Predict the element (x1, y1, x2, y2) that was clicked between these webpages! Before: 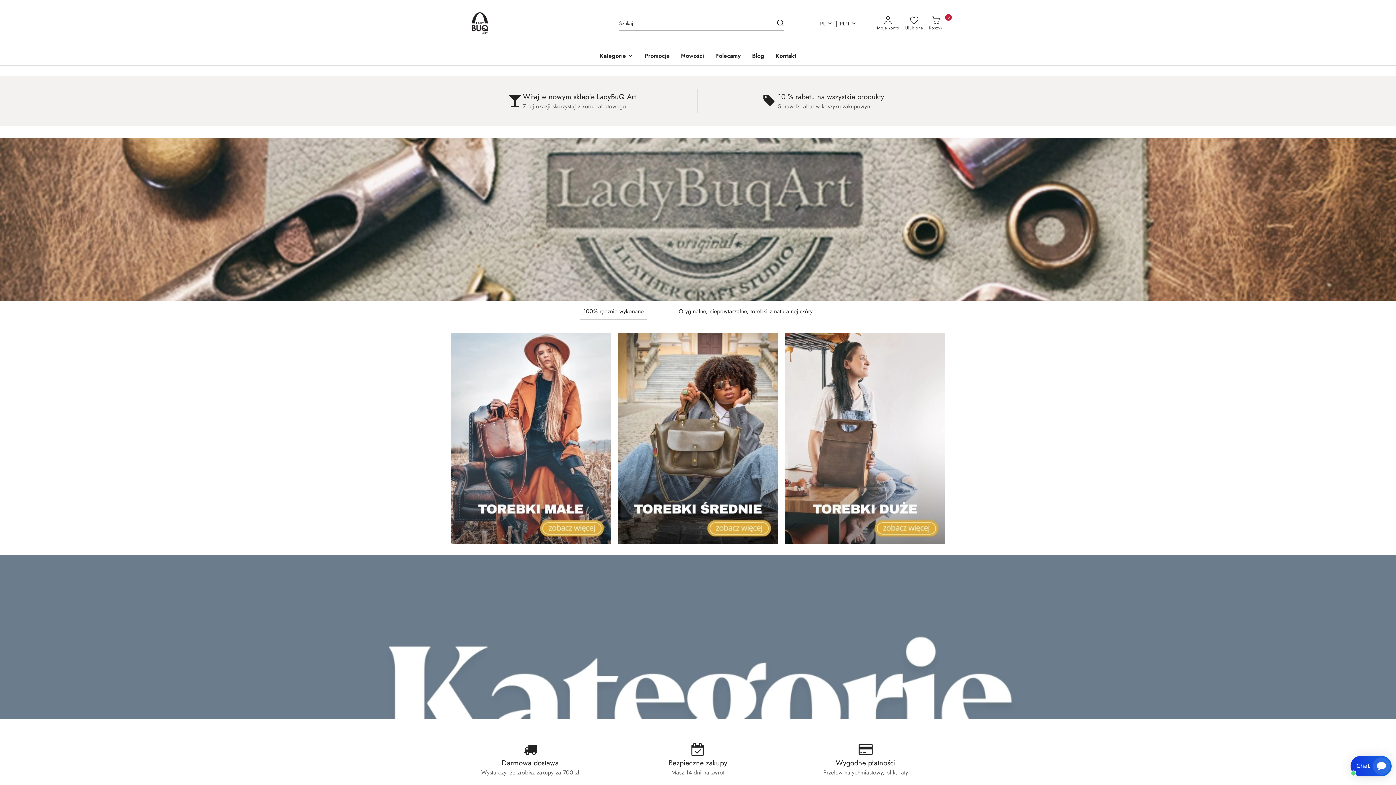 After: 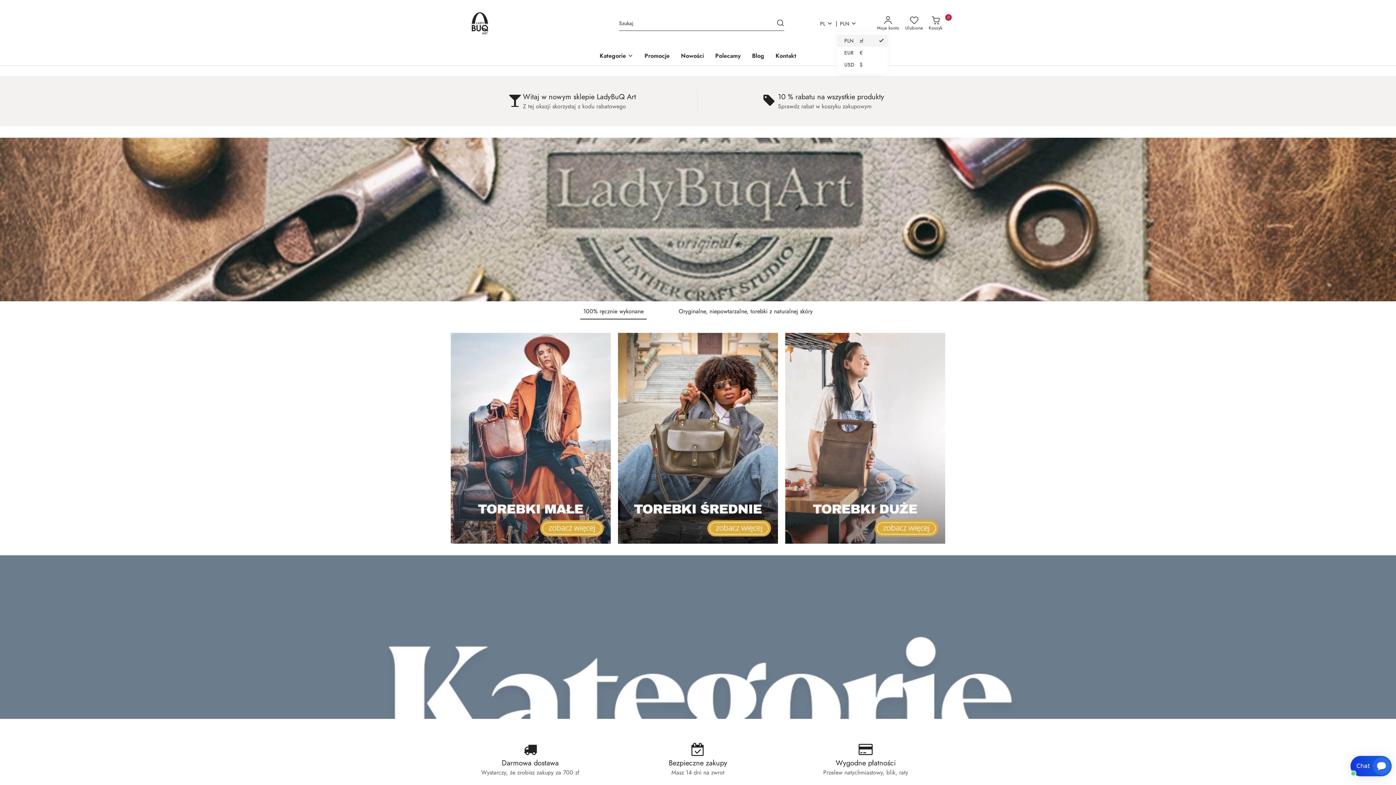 Action: bbox: (837, 15, 859, 31) label: PLN